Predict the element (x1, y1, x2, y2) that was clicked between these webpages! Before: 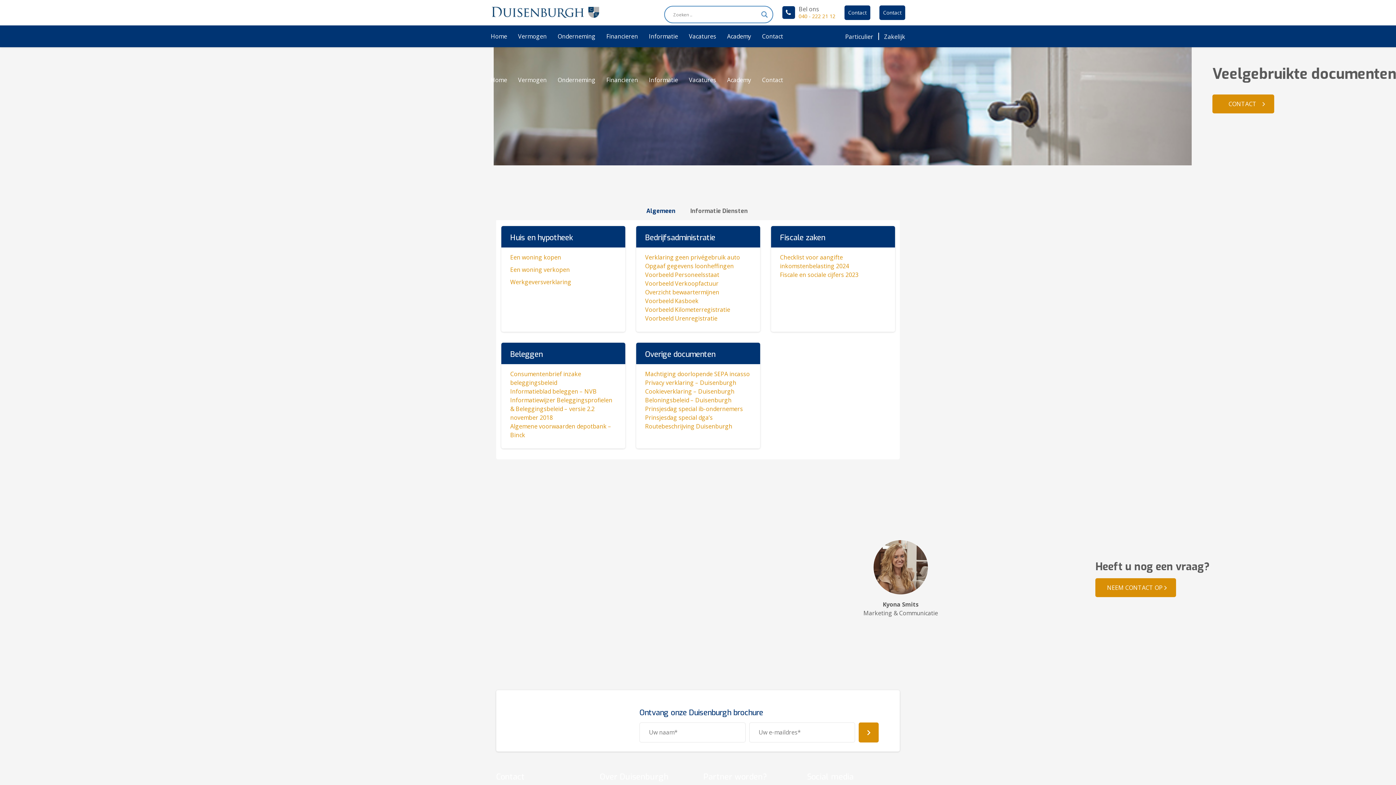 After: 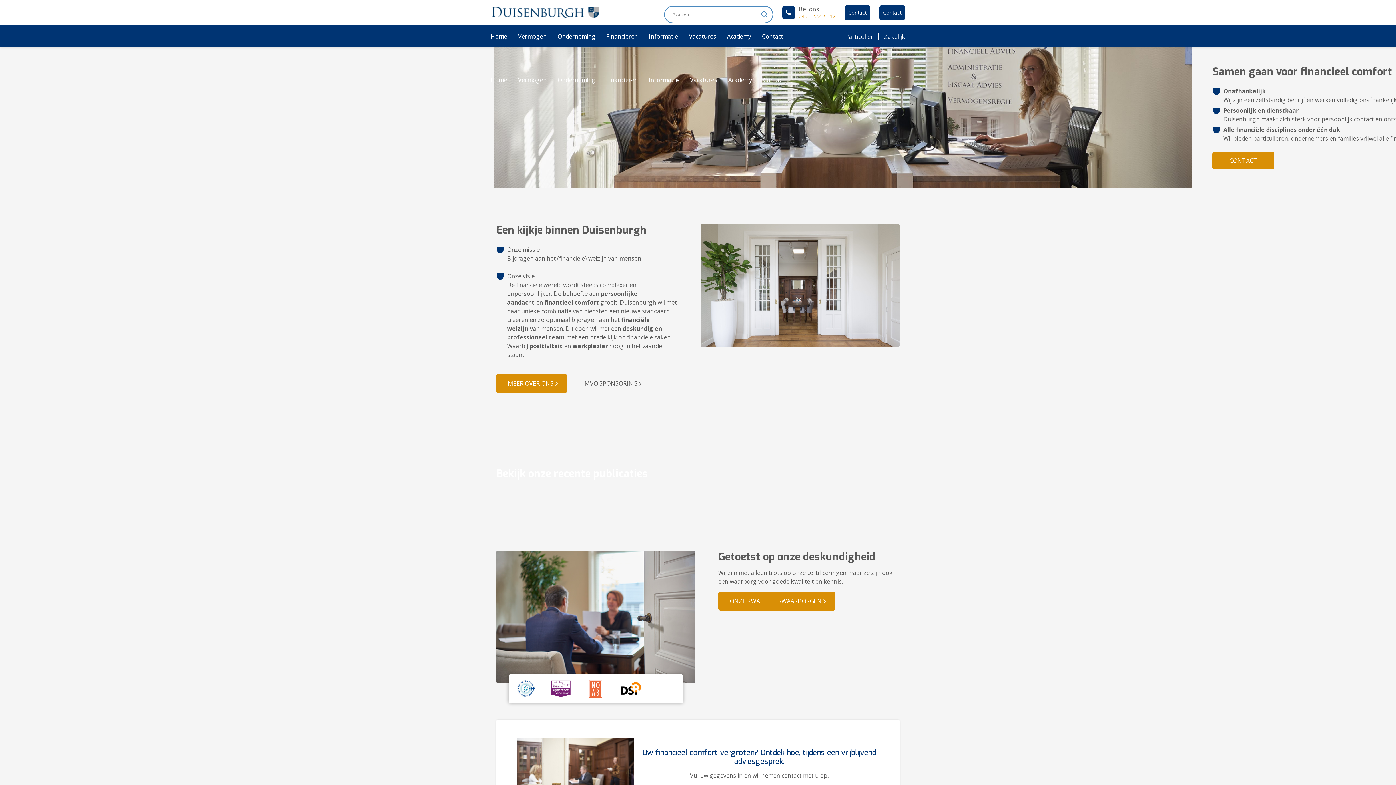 Action: bbox: (649, 69, 678, 90) label: Informatie